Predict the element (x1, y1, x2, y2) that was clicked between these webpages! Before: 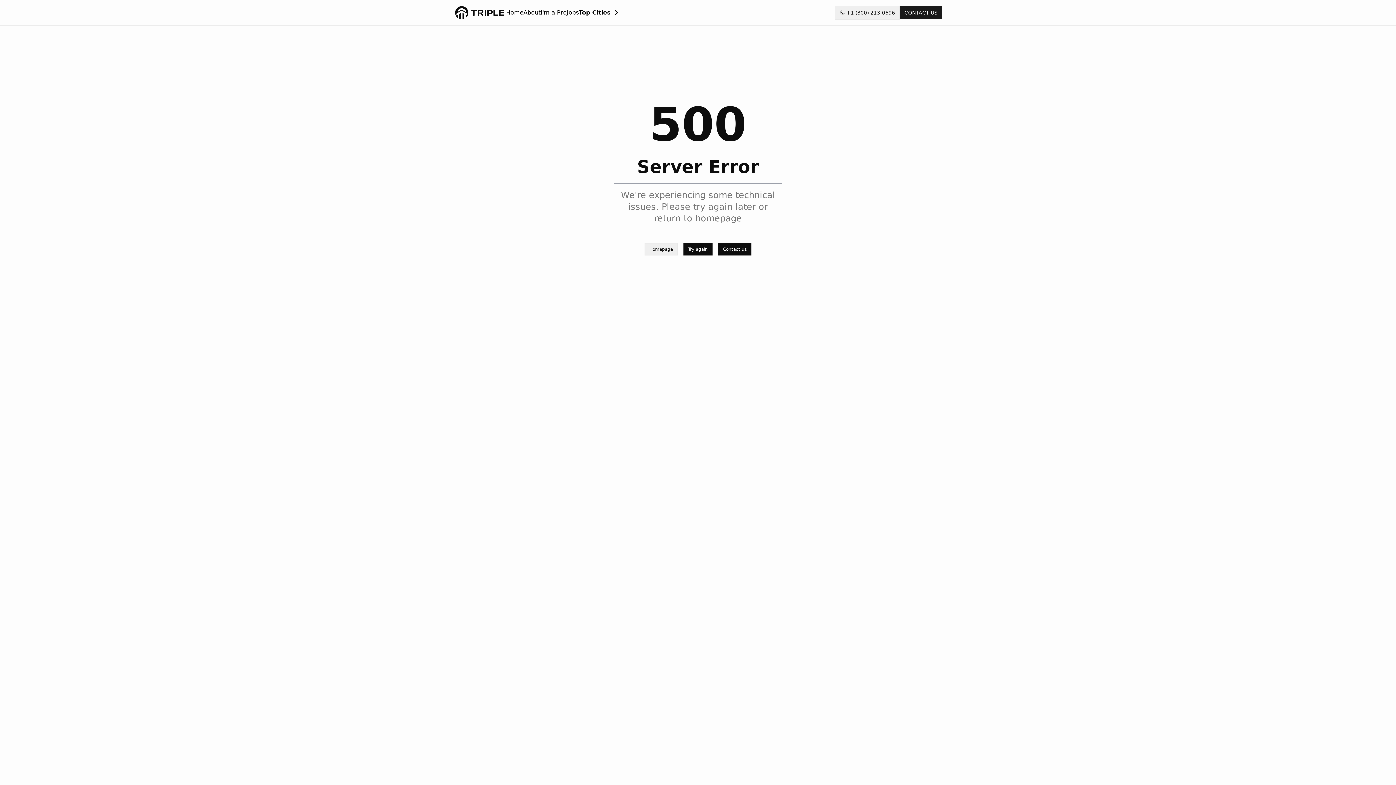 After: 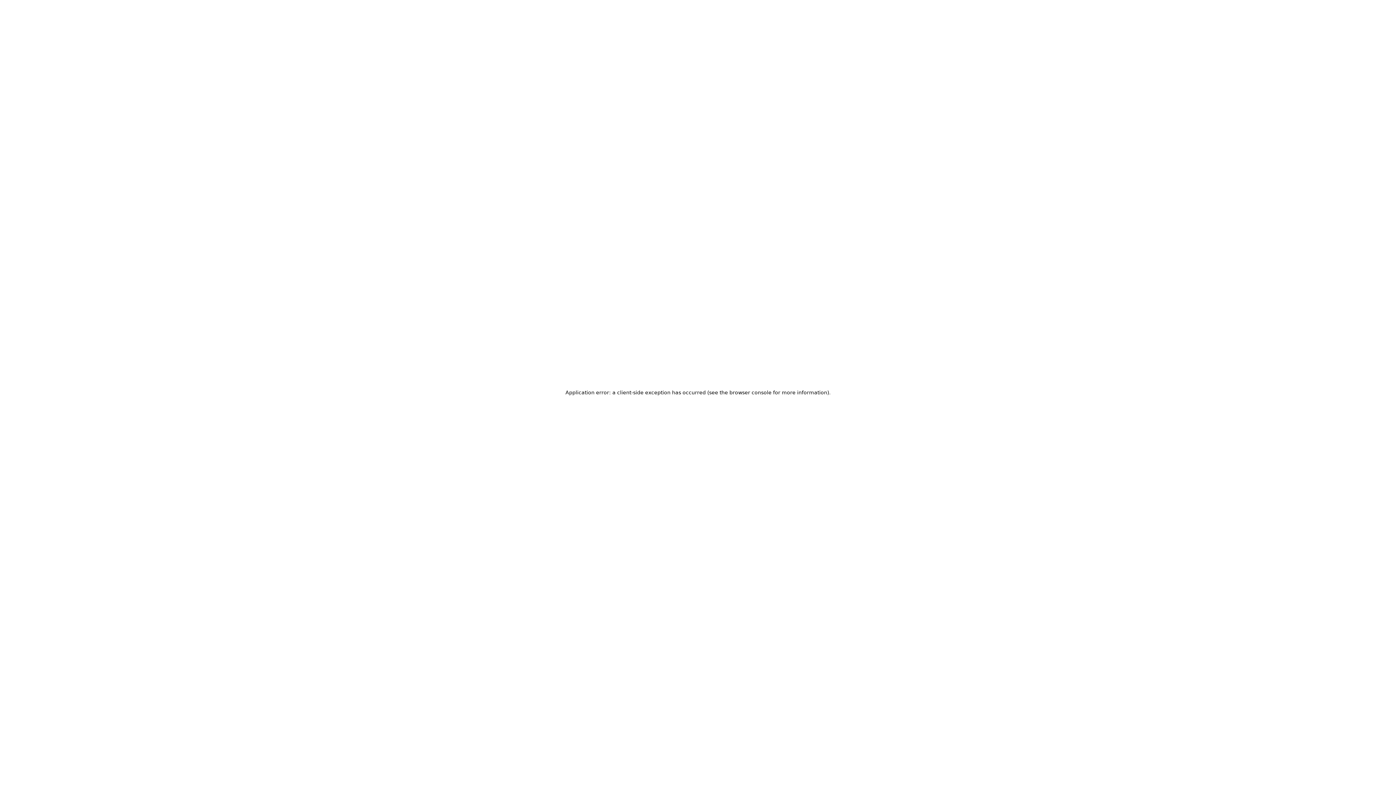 Action: bbox: (566, 0, 578, 25) label: Jobs